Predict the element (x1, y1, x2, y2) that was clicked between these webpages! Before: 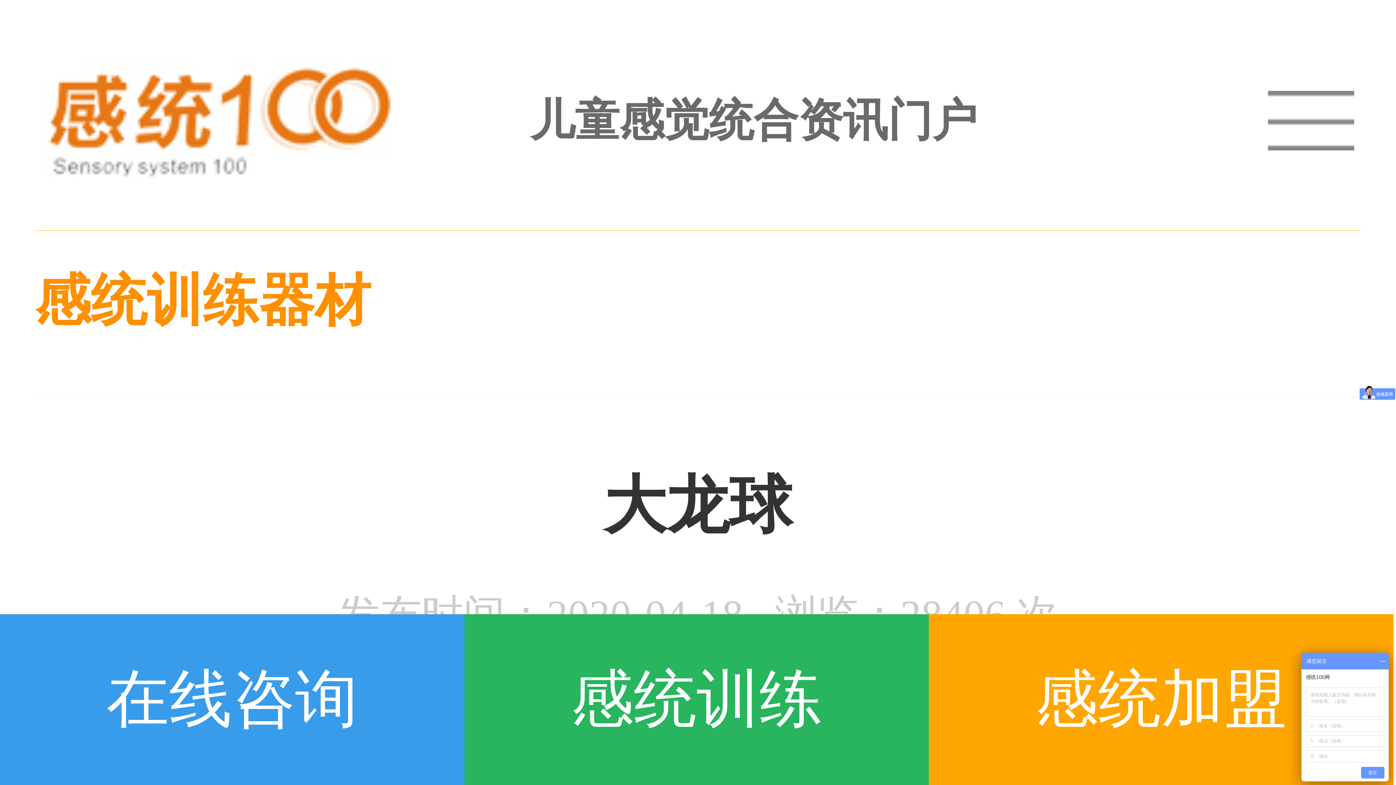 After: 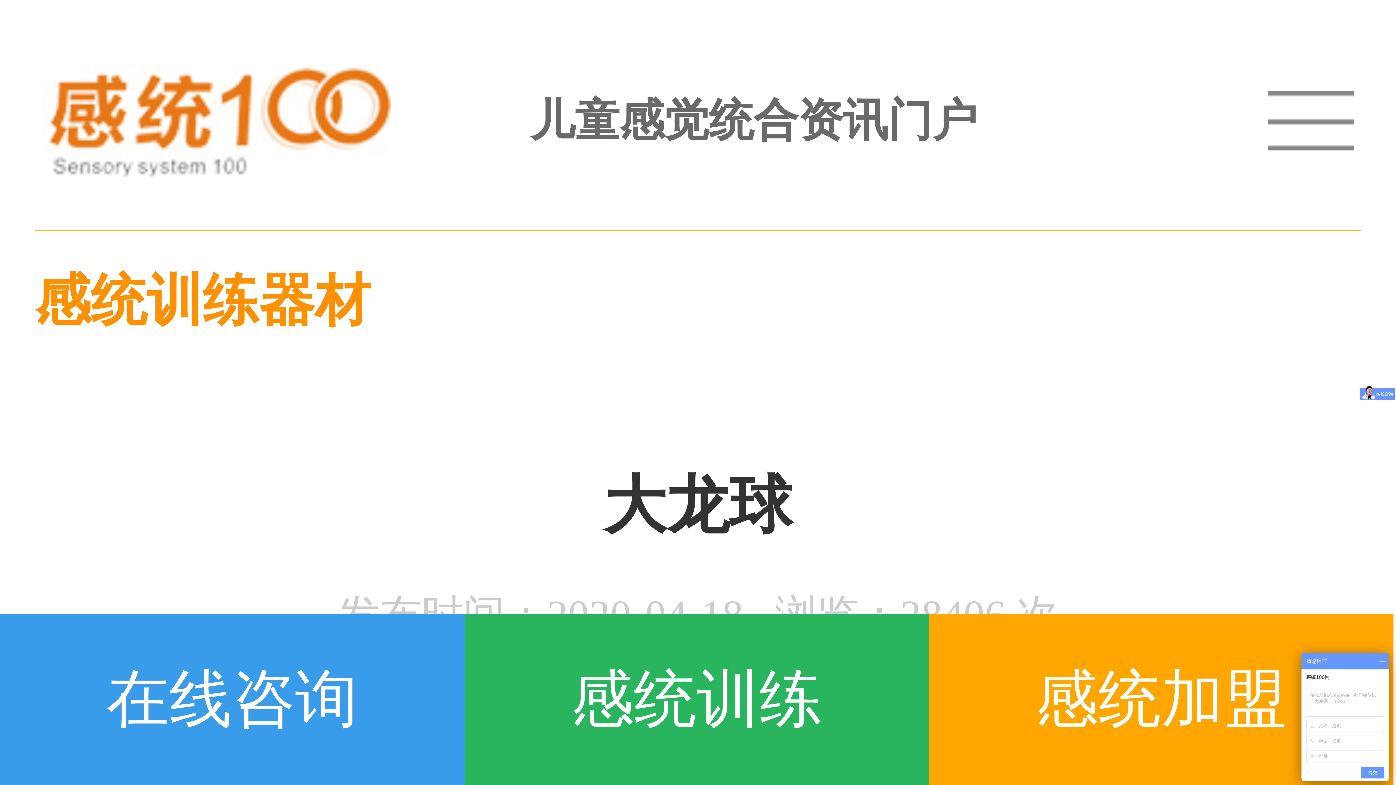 Action: bbox: (929, 614, 1393, 785) label: 感统加盟